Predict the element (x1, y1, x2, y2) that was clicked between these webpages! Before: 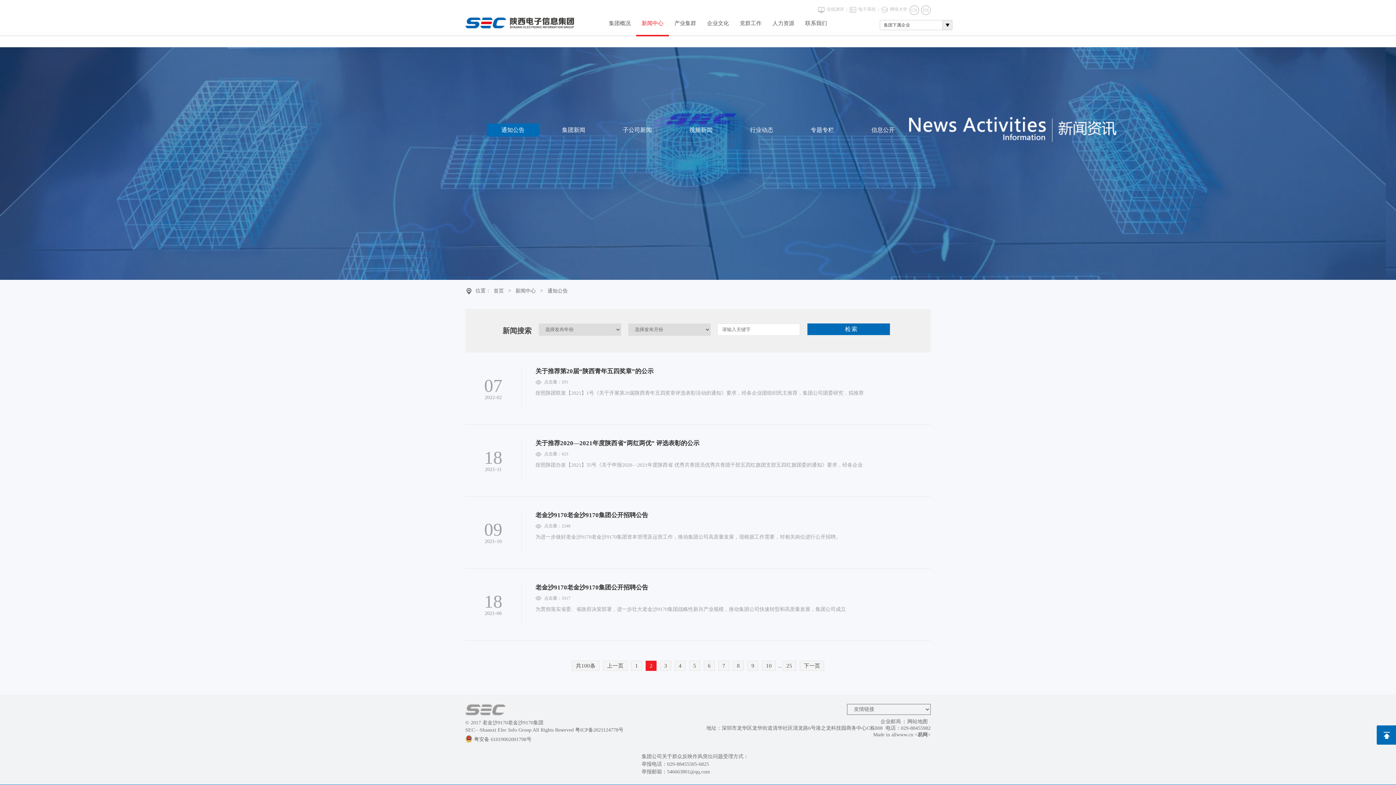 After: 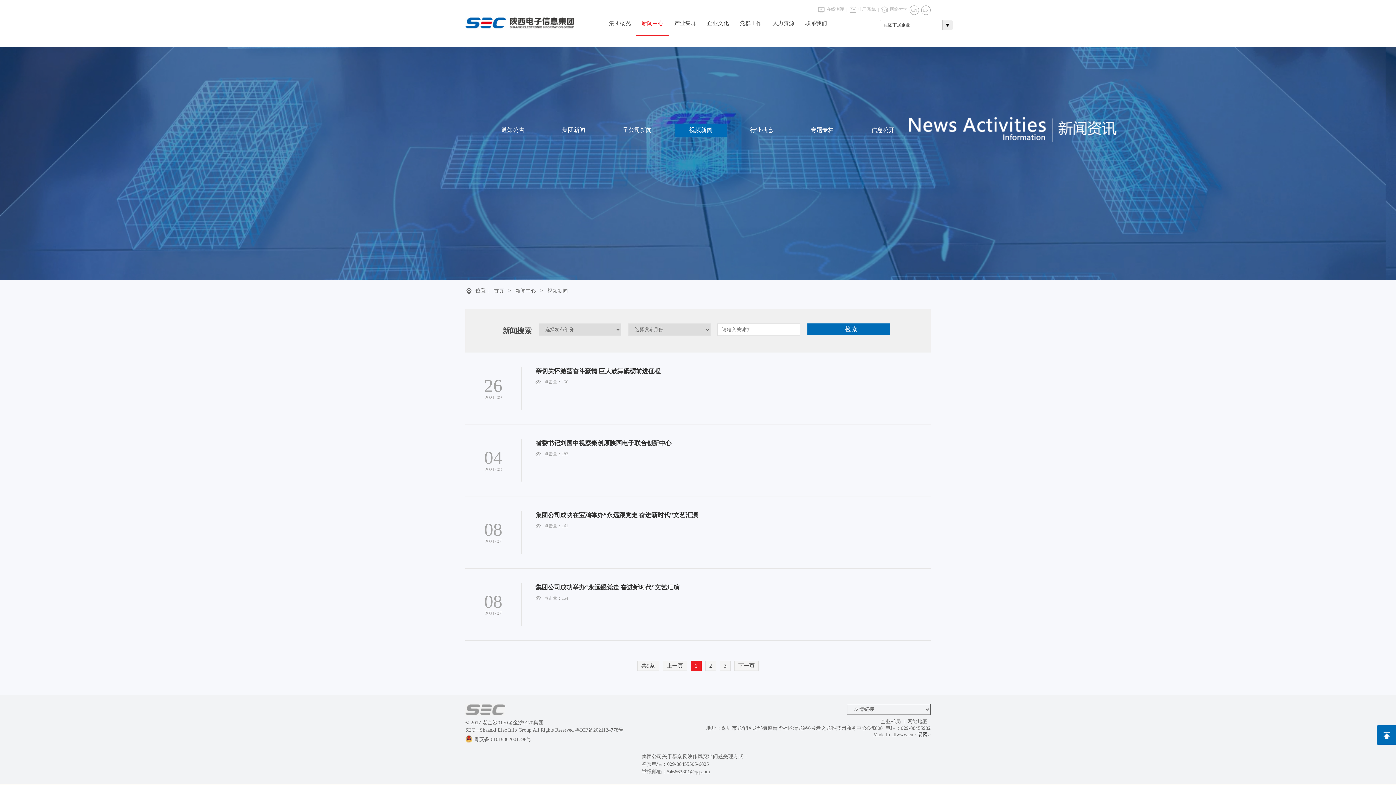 Action: bbox: (674, 123, 727, 136) label: 视频新闻